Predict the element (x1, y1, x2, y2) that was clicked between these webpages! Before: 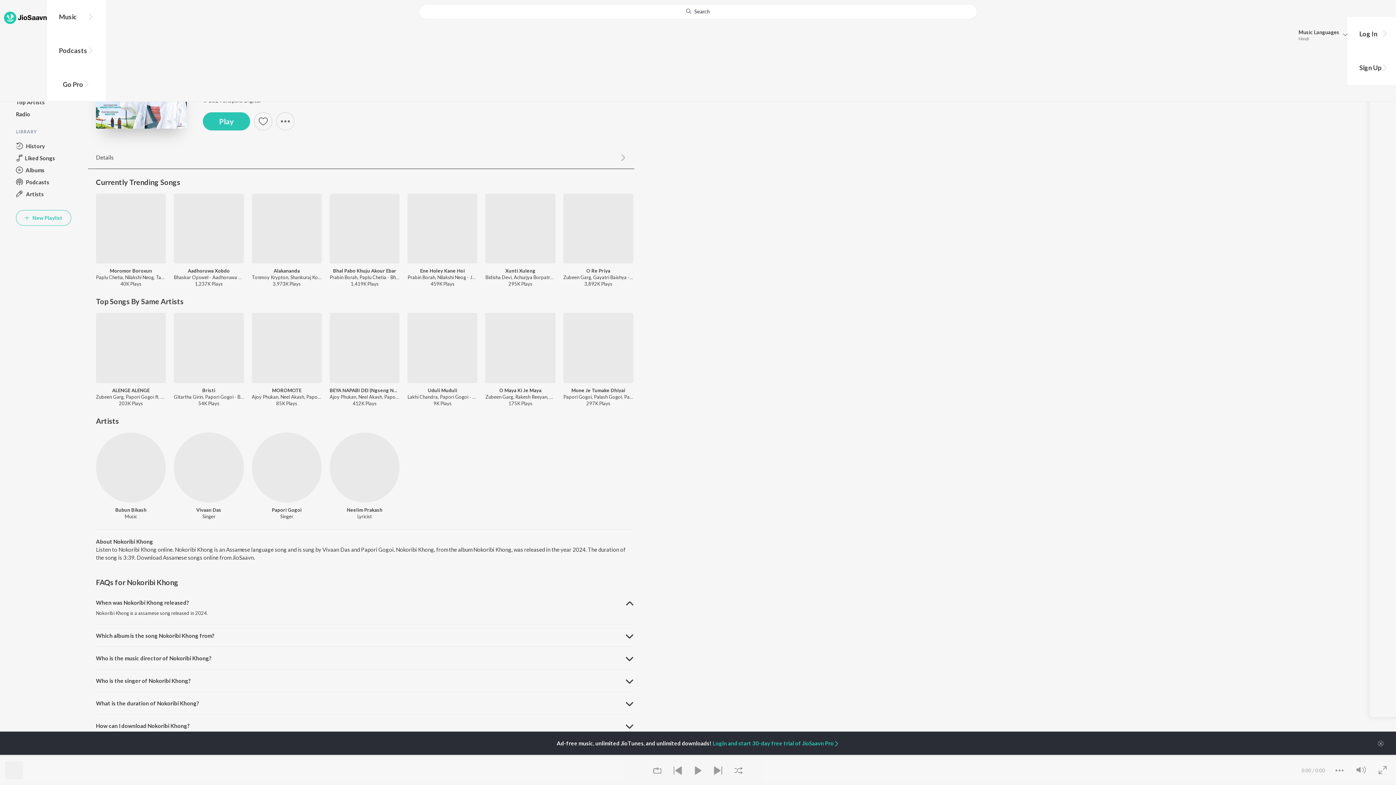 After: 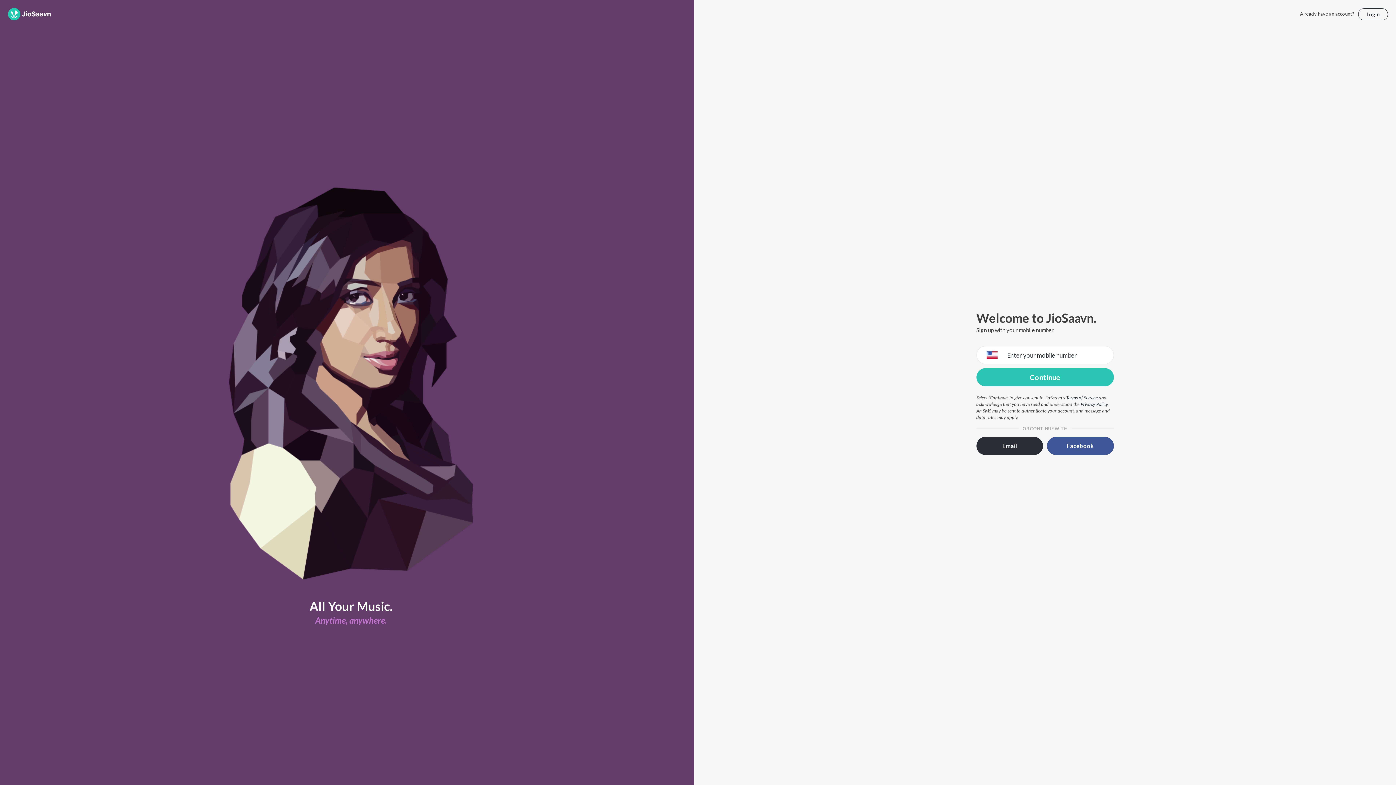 Action: bbox: (1351, 50, 1396, 84) label: Sign Up